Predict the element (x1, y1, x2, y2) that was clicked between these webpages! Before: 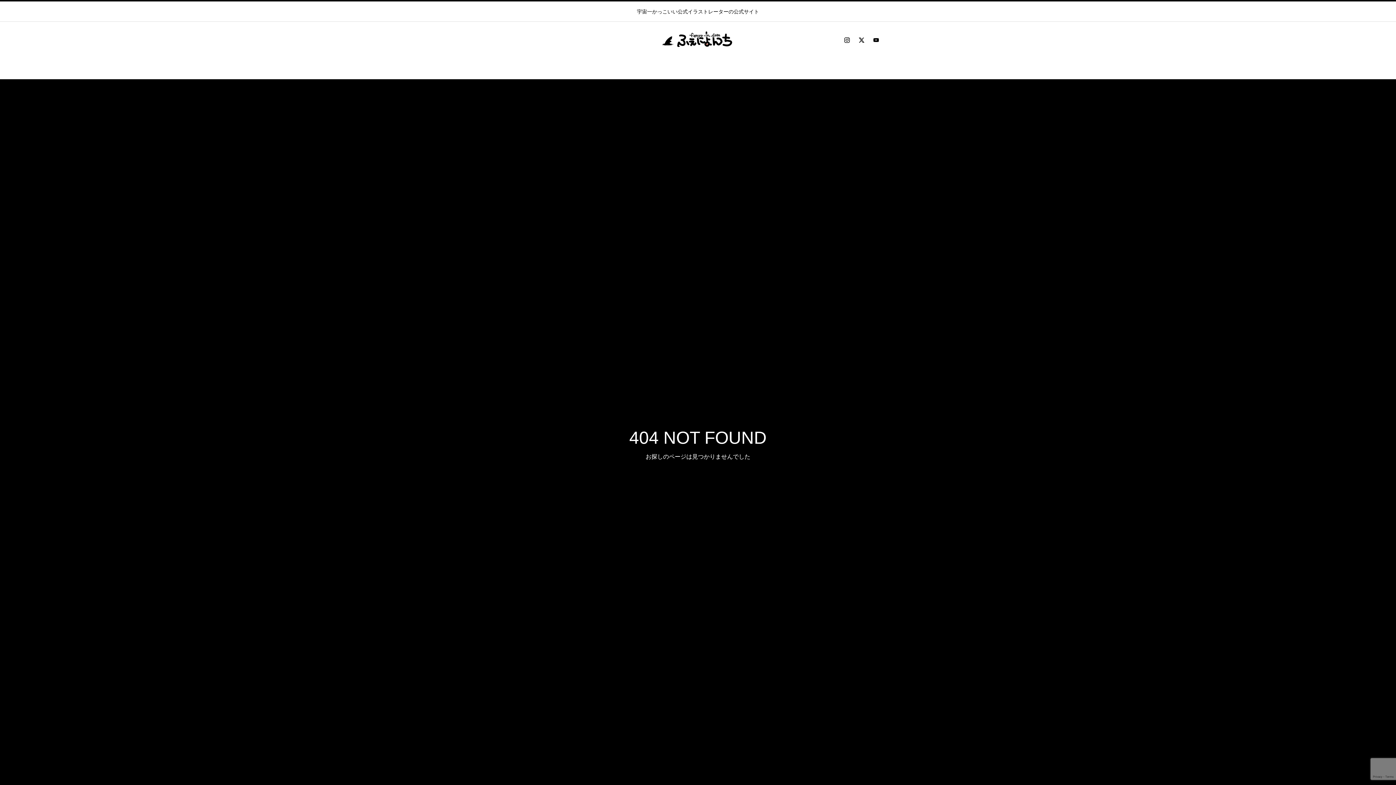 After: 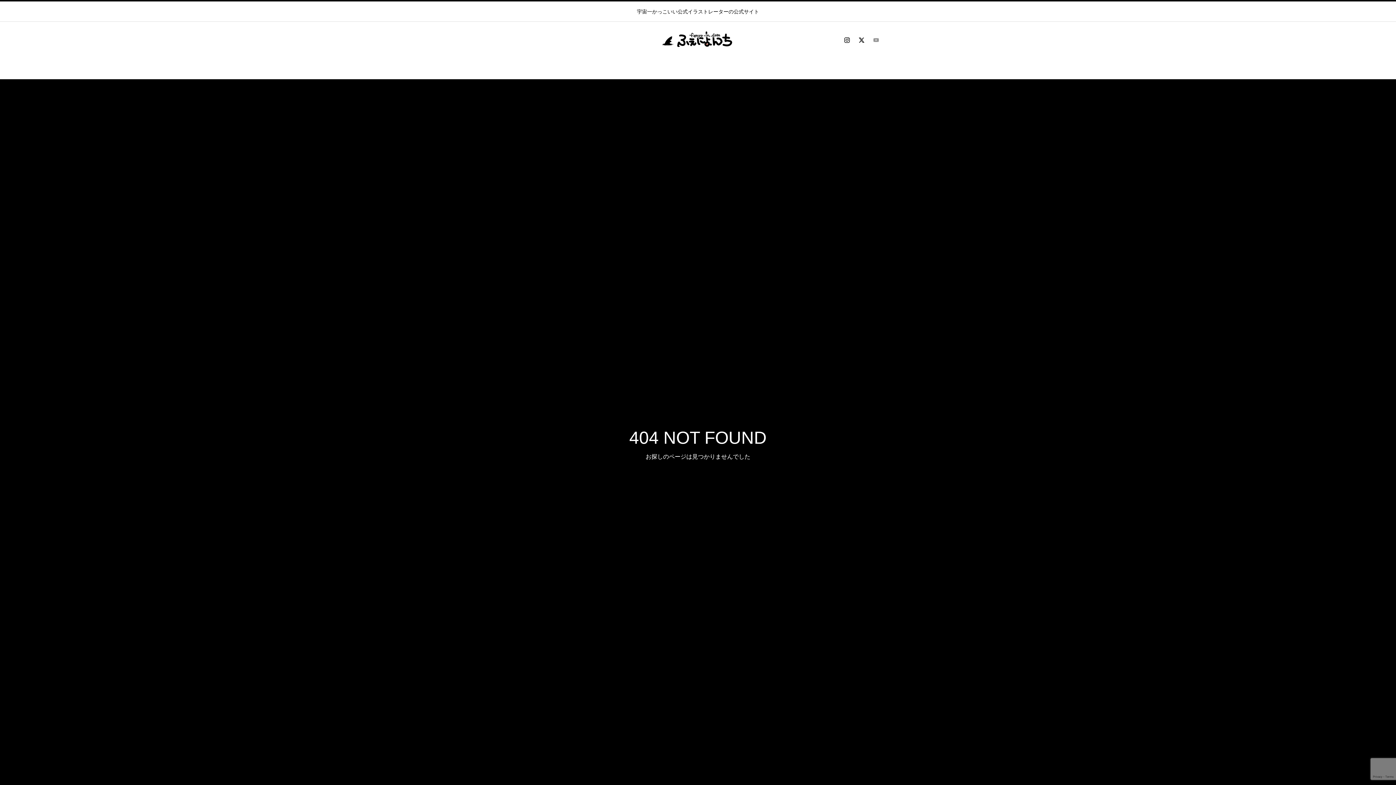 Action: bbox: (872, 36, 880, 43)